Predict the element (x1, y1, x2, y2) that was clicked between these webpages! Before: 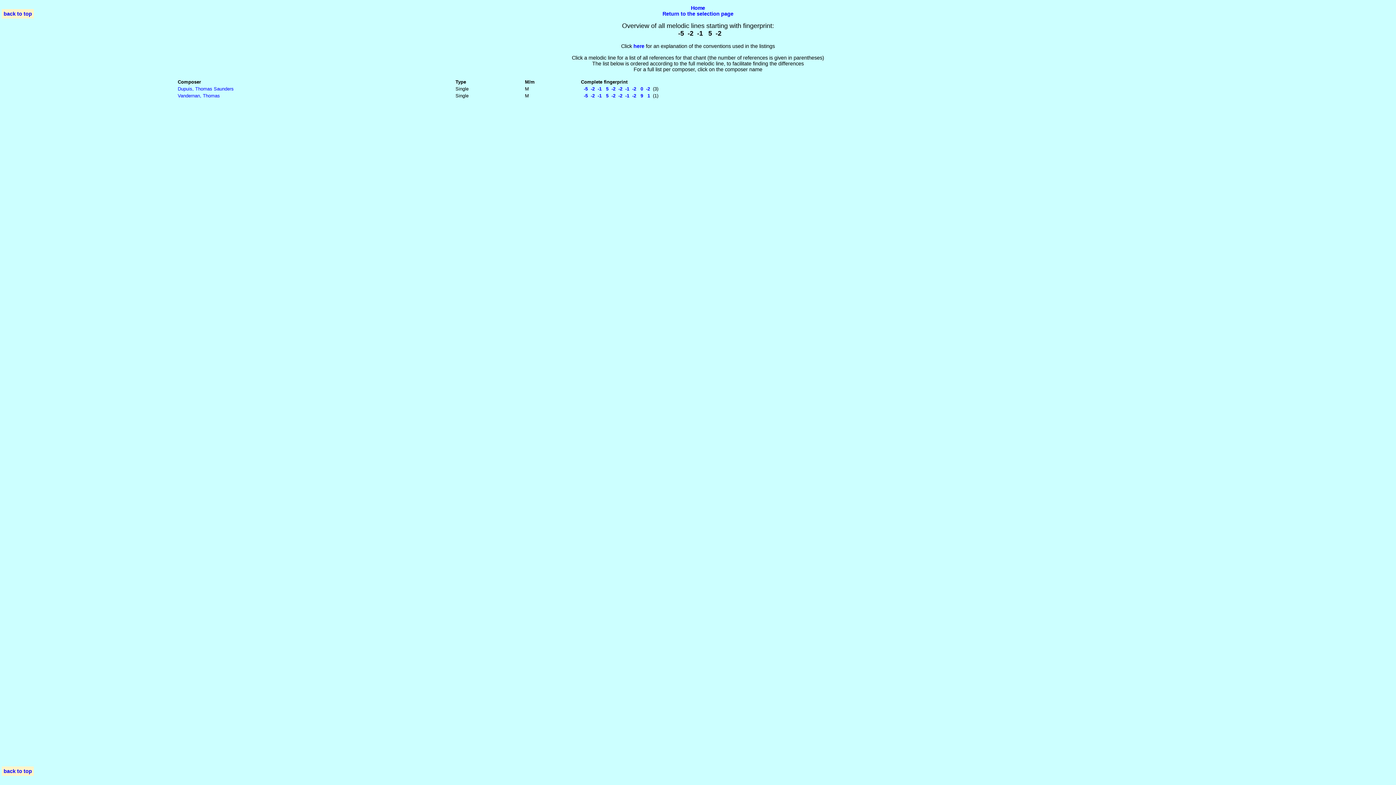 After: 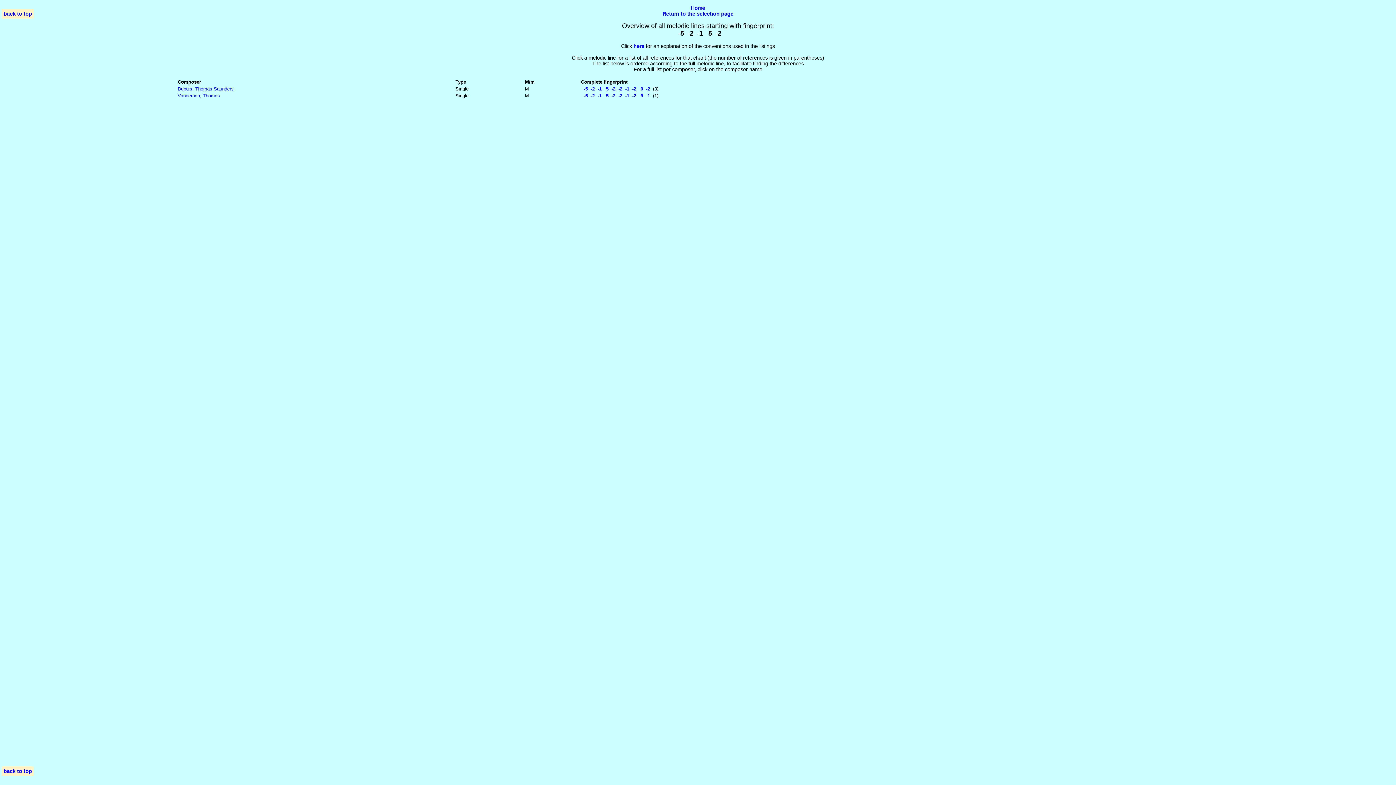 Action: label: back to top bbox: (3, 10, 32, 16)